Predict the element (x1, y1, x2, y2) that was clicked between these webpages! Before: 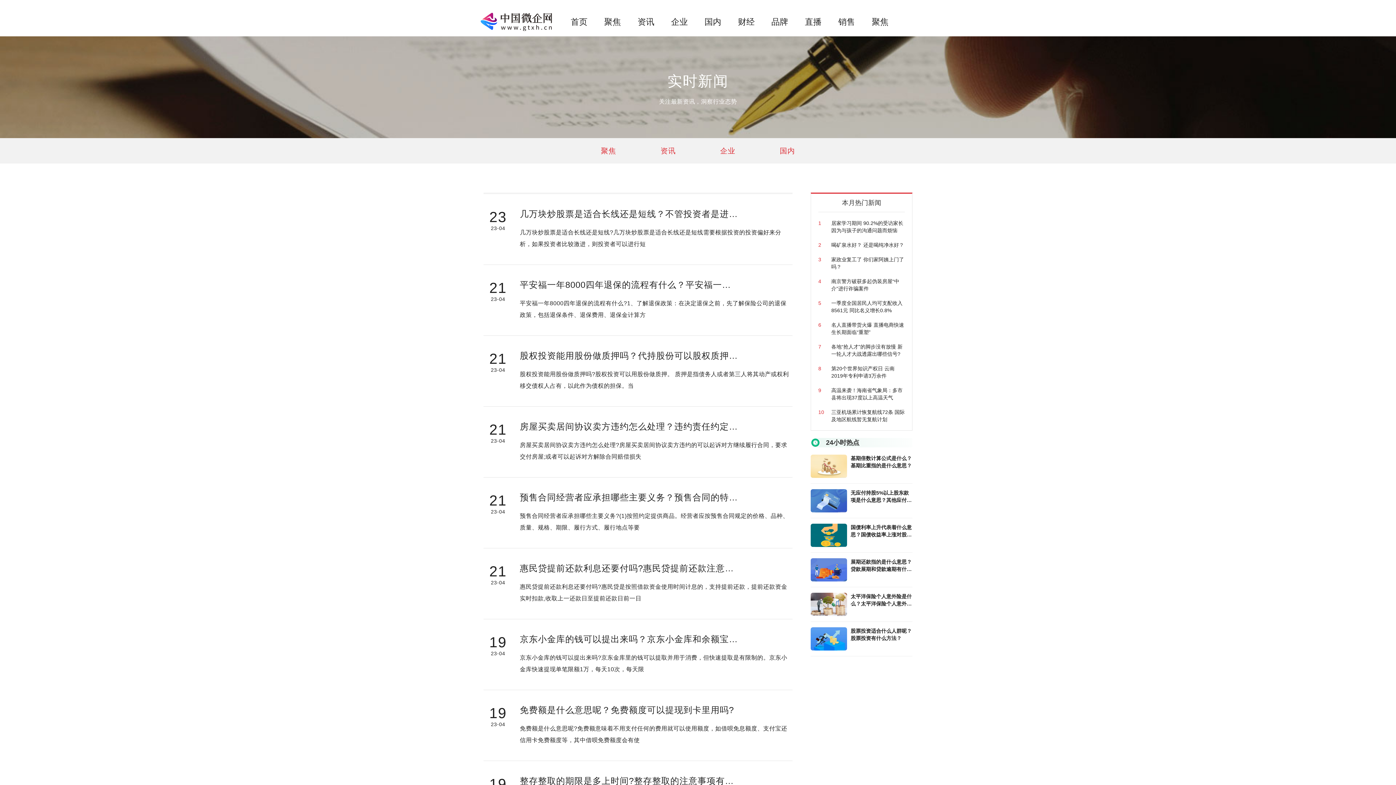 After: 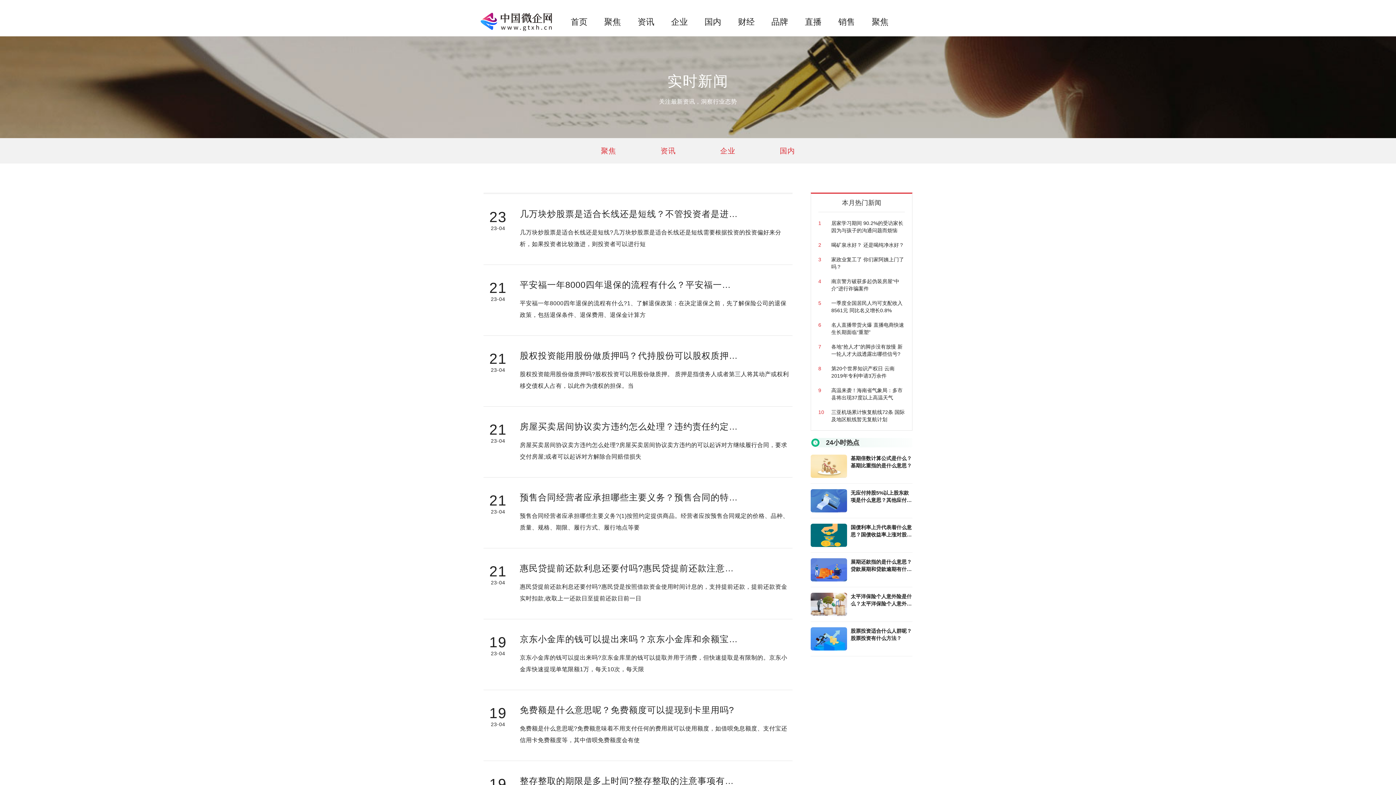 Action: bbox: (810, 524, 847, 547)